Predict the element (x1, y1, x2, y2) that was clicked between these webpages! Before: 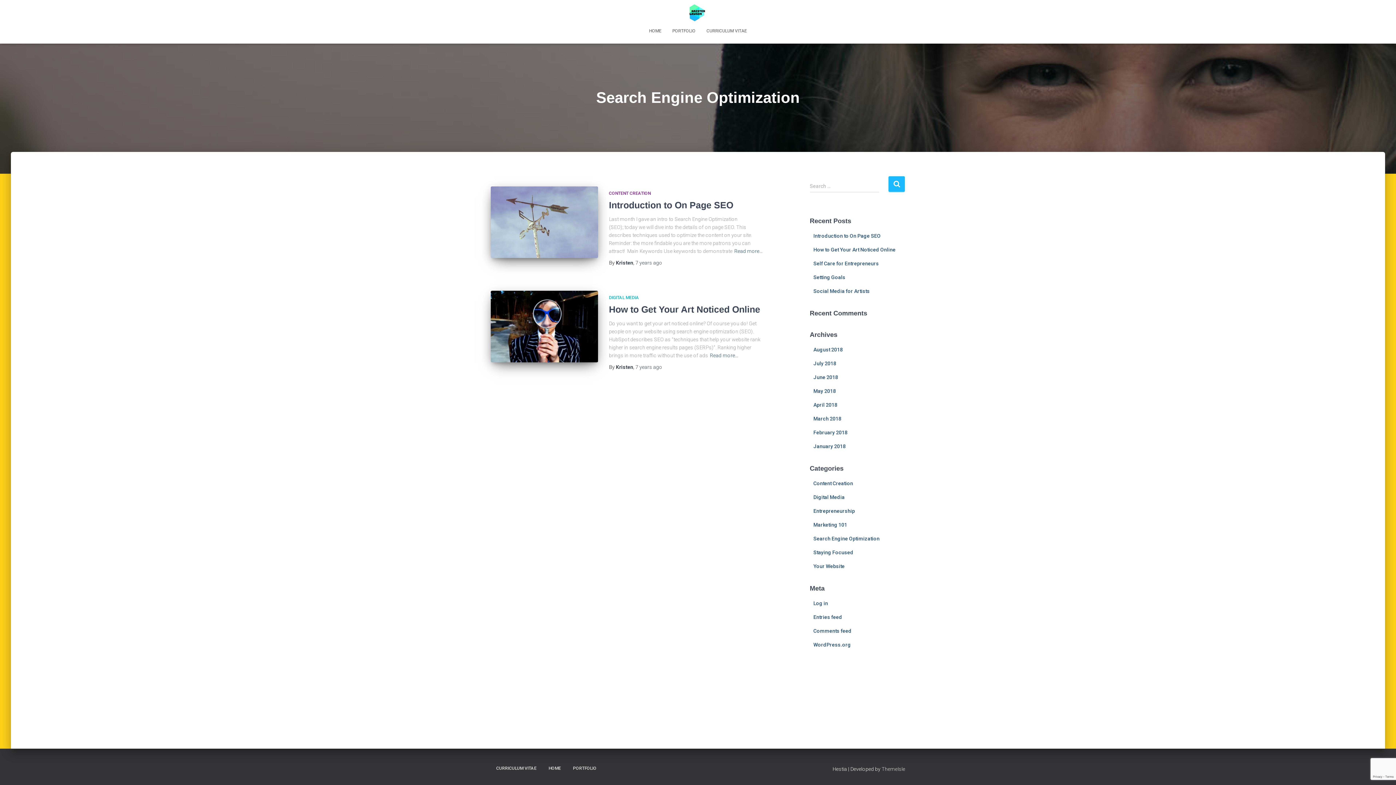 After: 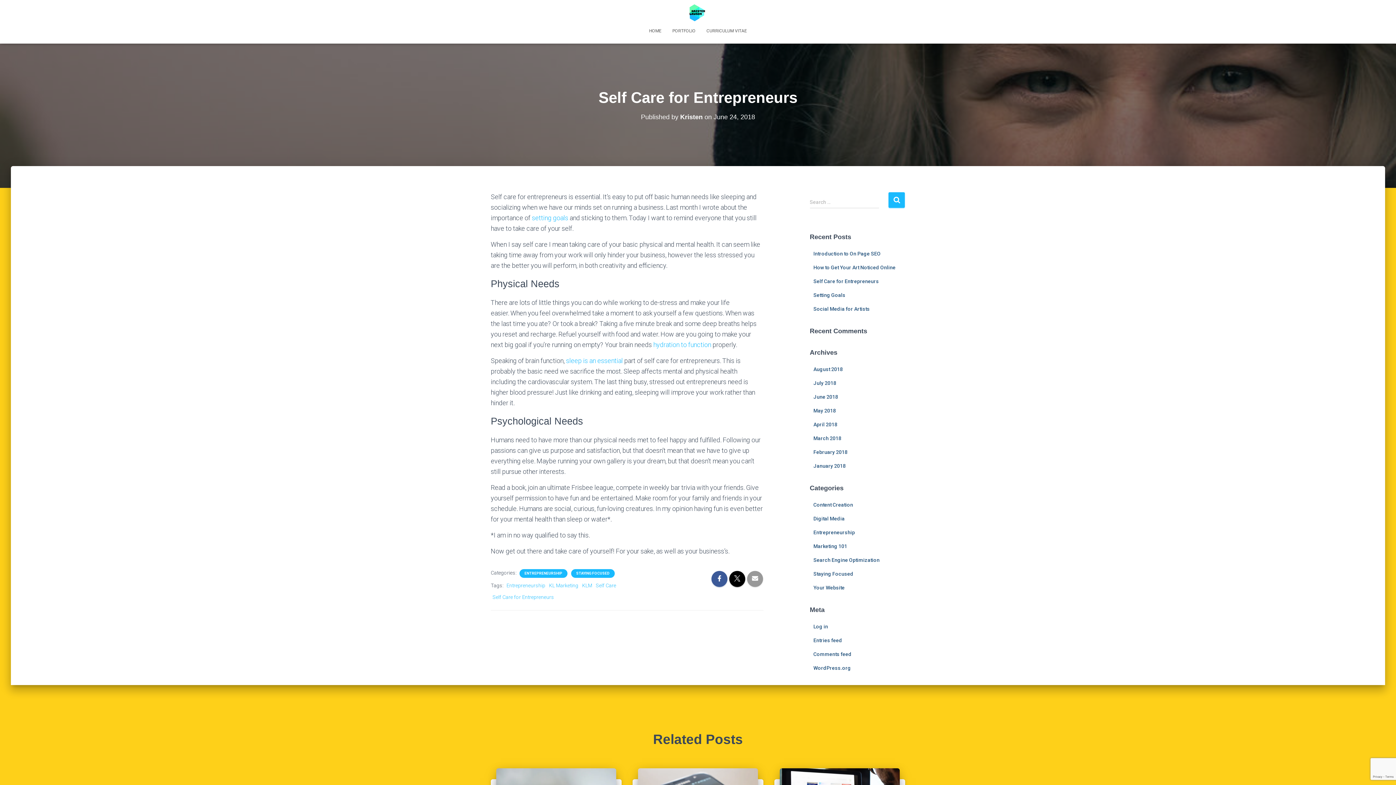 Action: bbox: (813, 260, 879, 266) label: Self Care for Entrepreneurs